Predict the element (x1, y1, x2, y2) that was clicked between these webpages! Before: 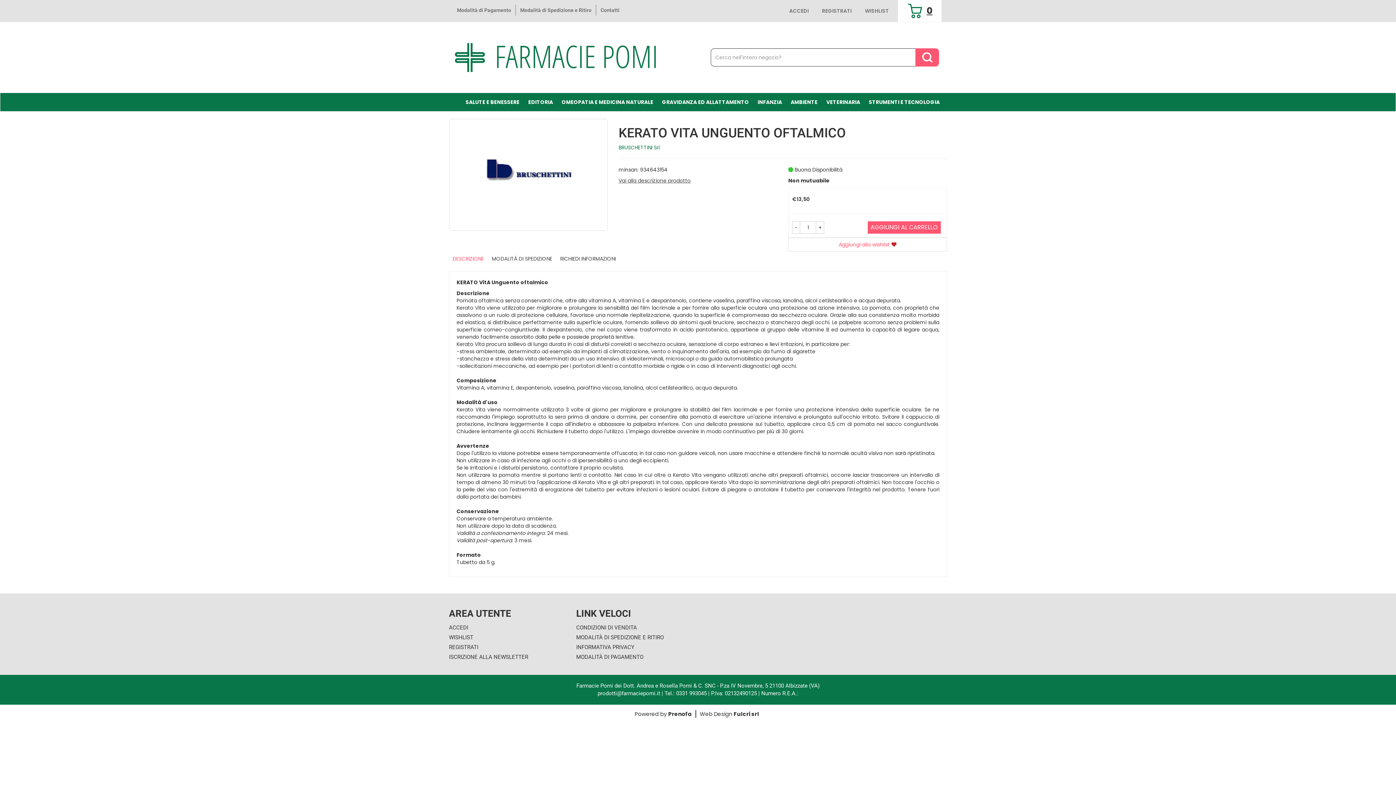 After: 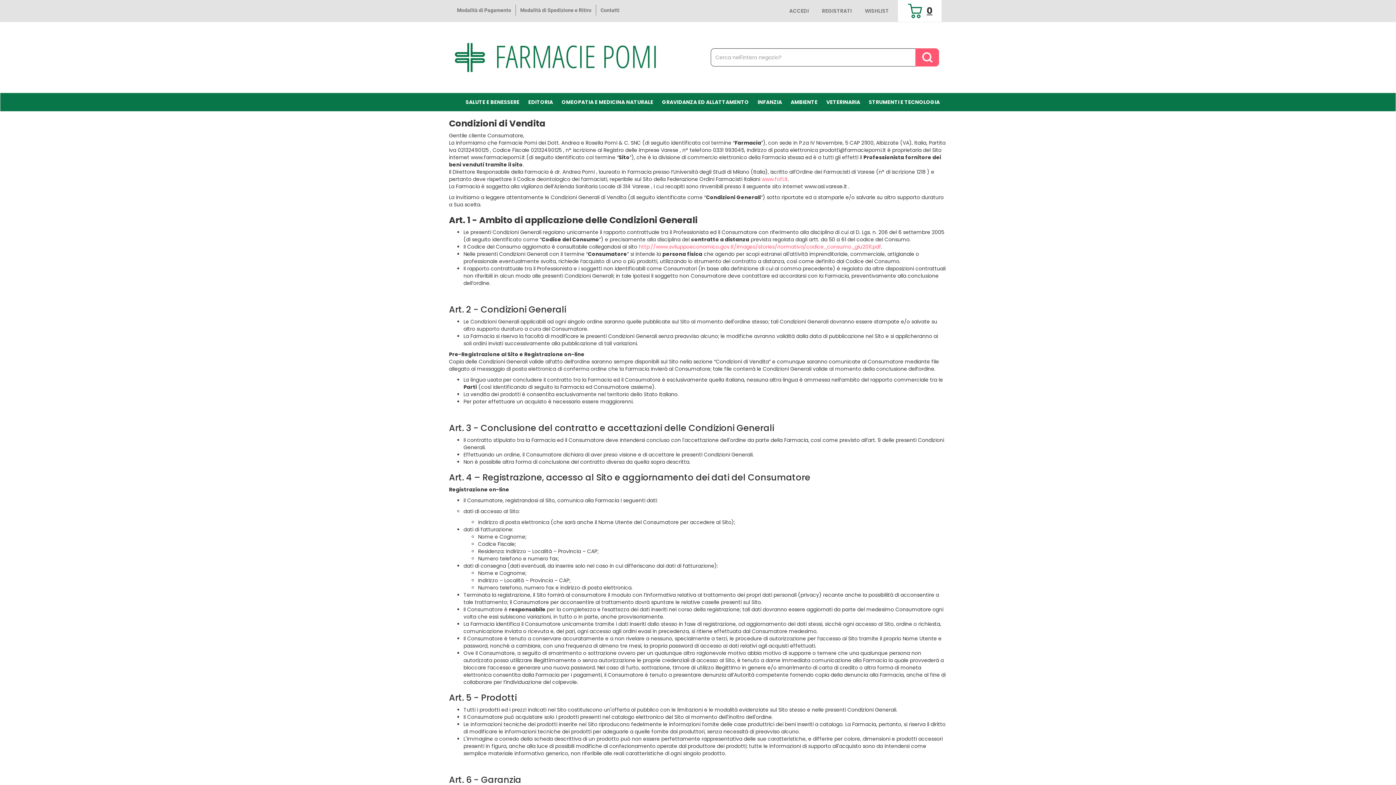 Action: bbox: (576, 624, 637, 631) label: CONDIZIONI DI VENDITA